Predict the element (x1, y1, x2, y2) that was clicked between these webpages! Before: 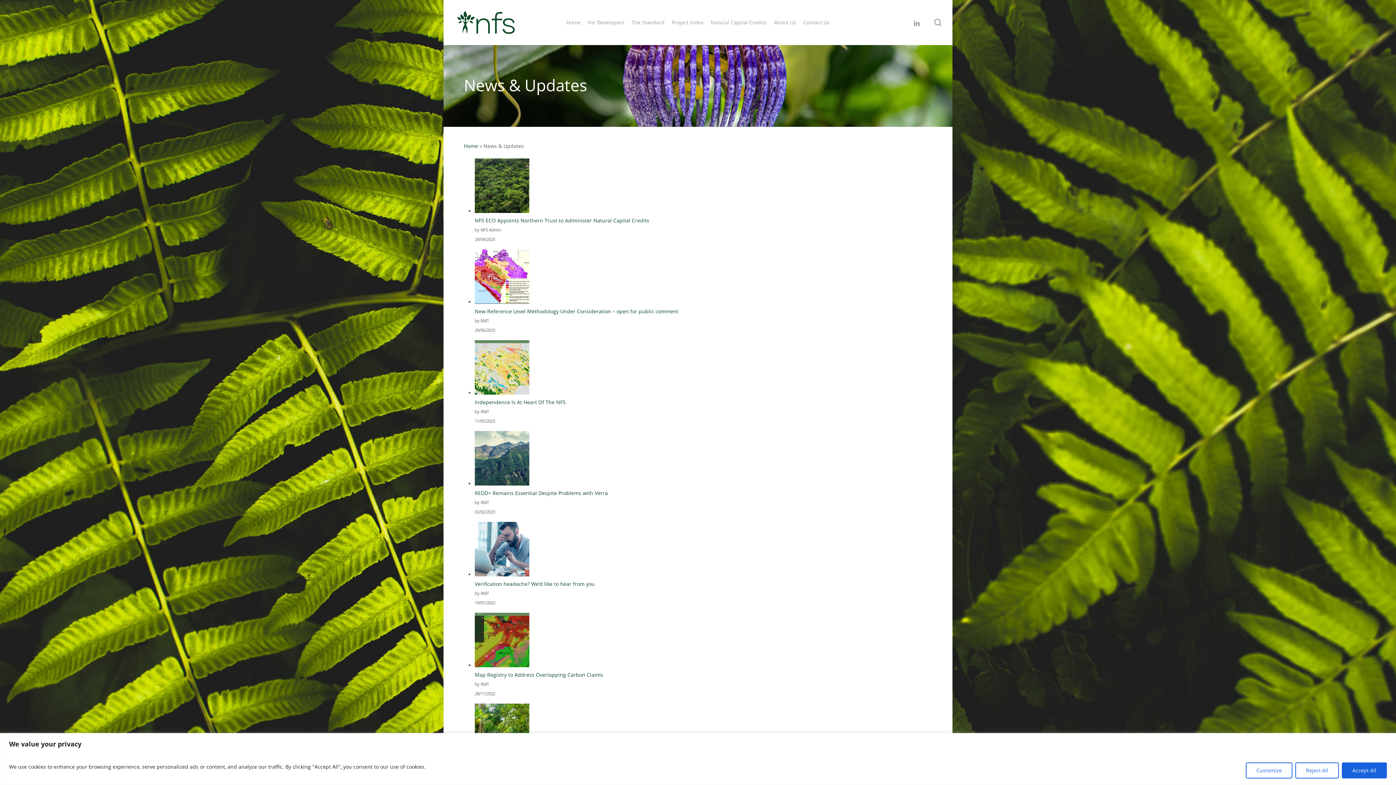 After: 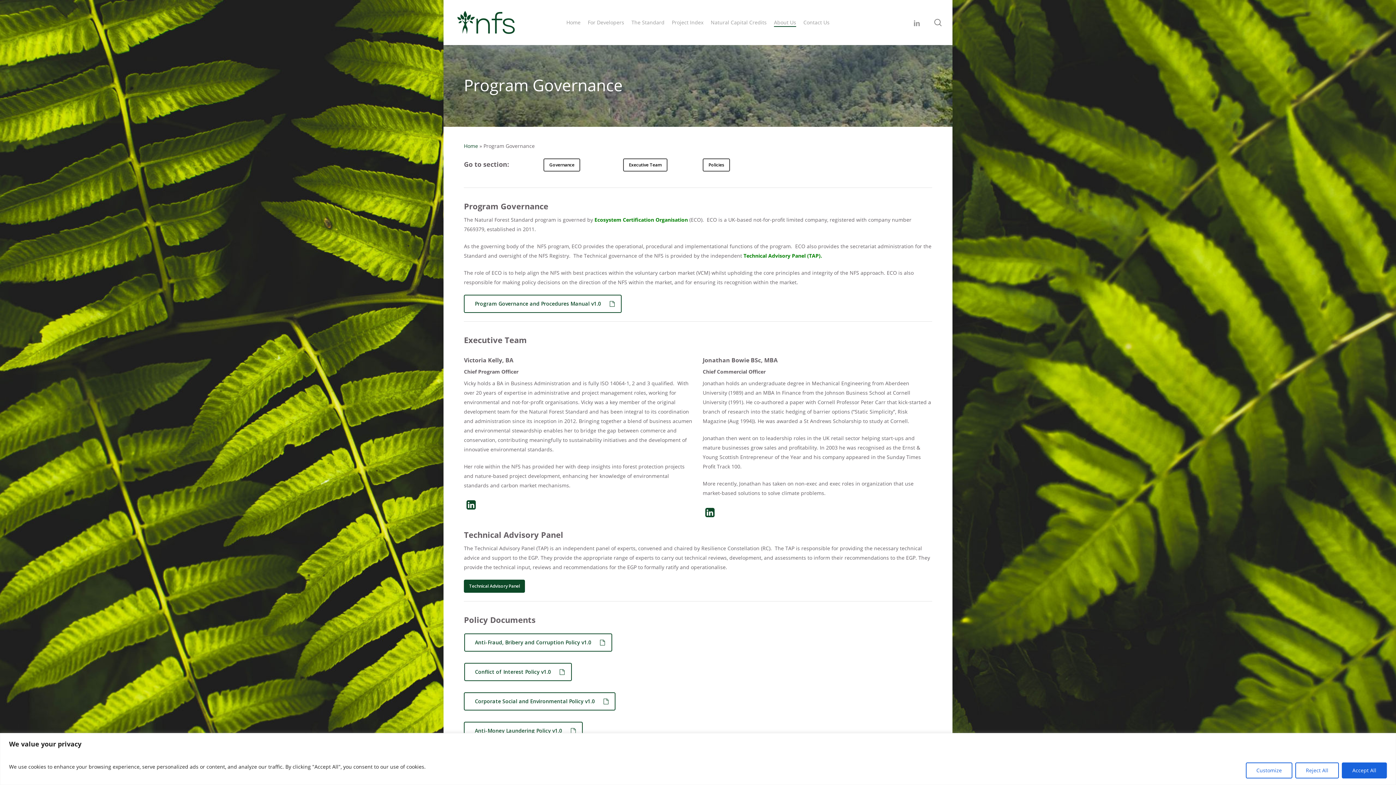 Action: bbox: (774, 18, 796, 26) label: About Us